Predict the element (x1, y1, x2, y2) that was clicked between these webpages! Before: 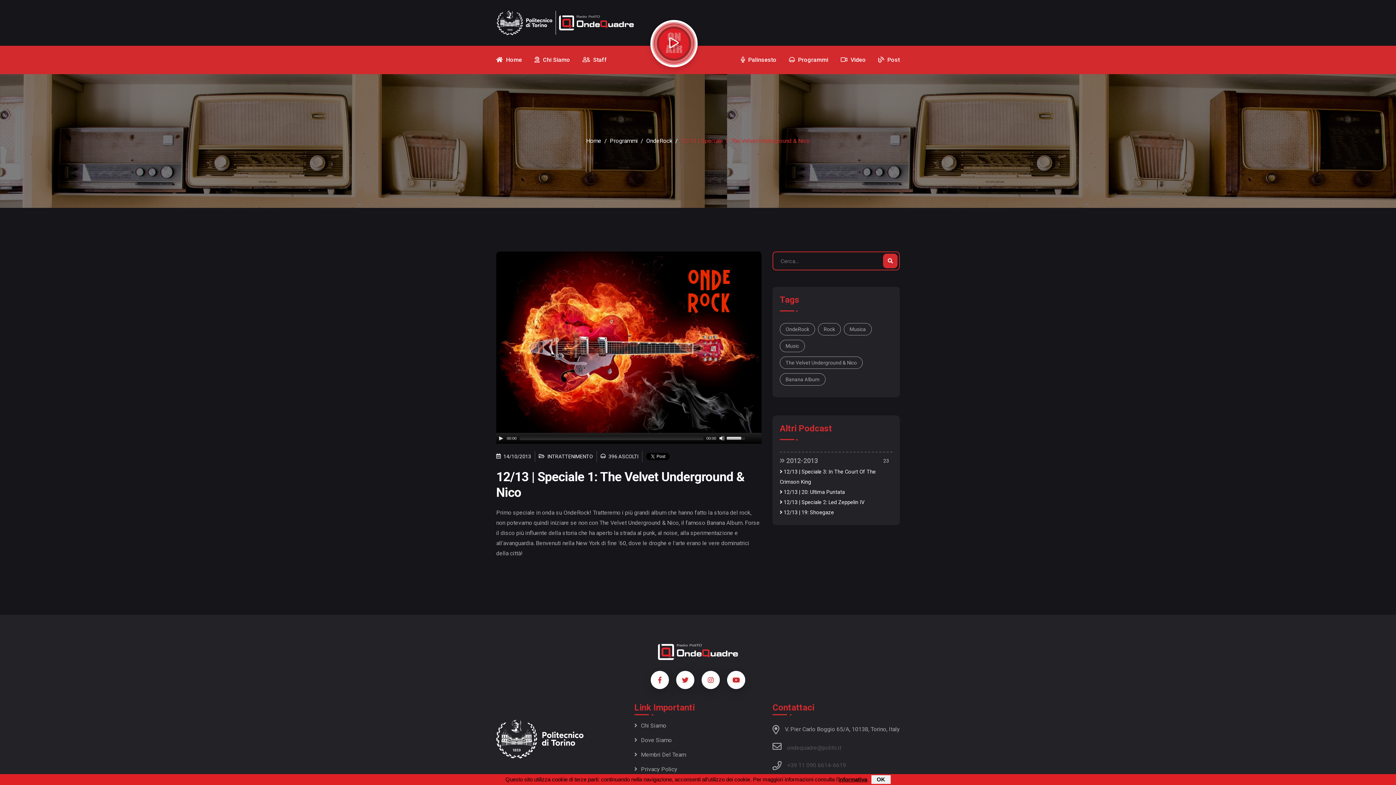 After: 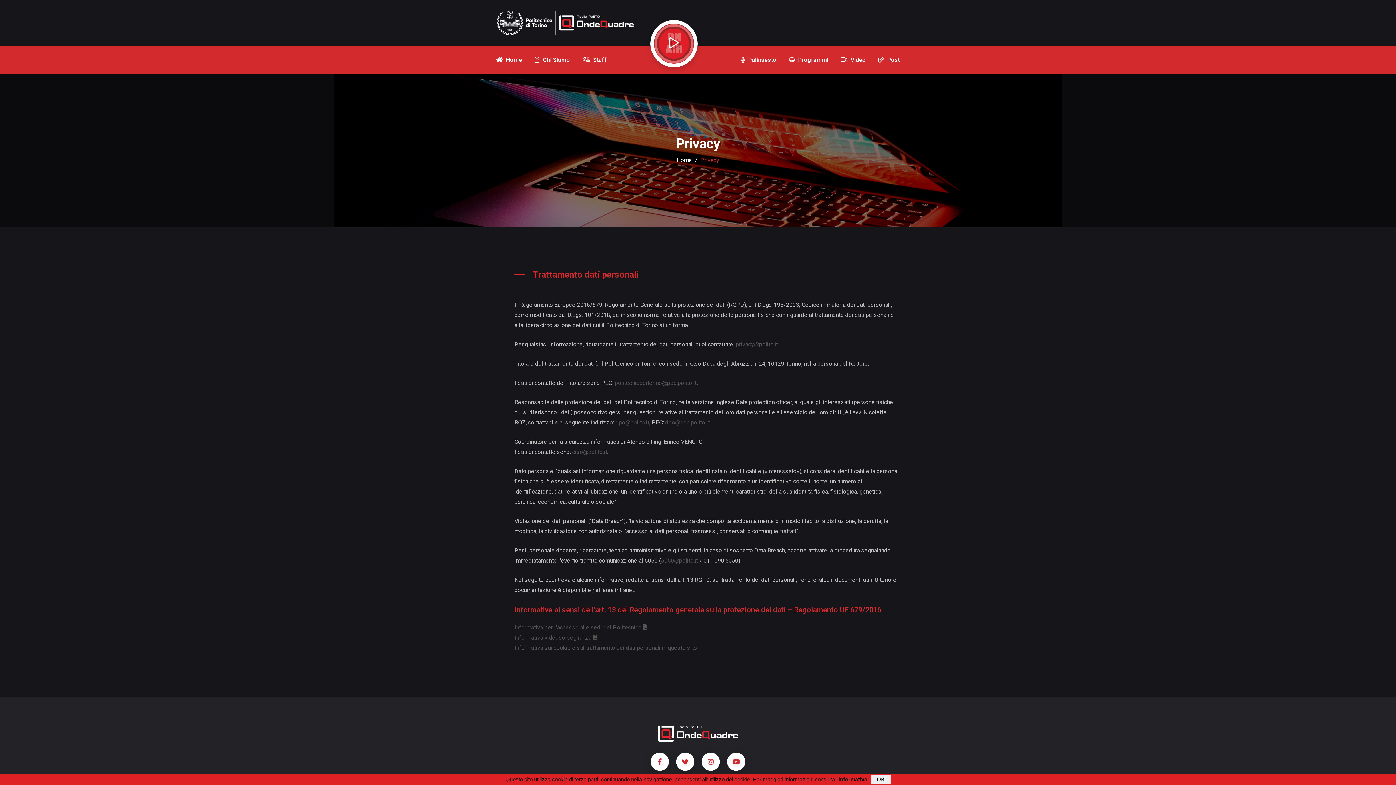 Action: label: Privacy Policy bbox: (634, 764, 677, 775)